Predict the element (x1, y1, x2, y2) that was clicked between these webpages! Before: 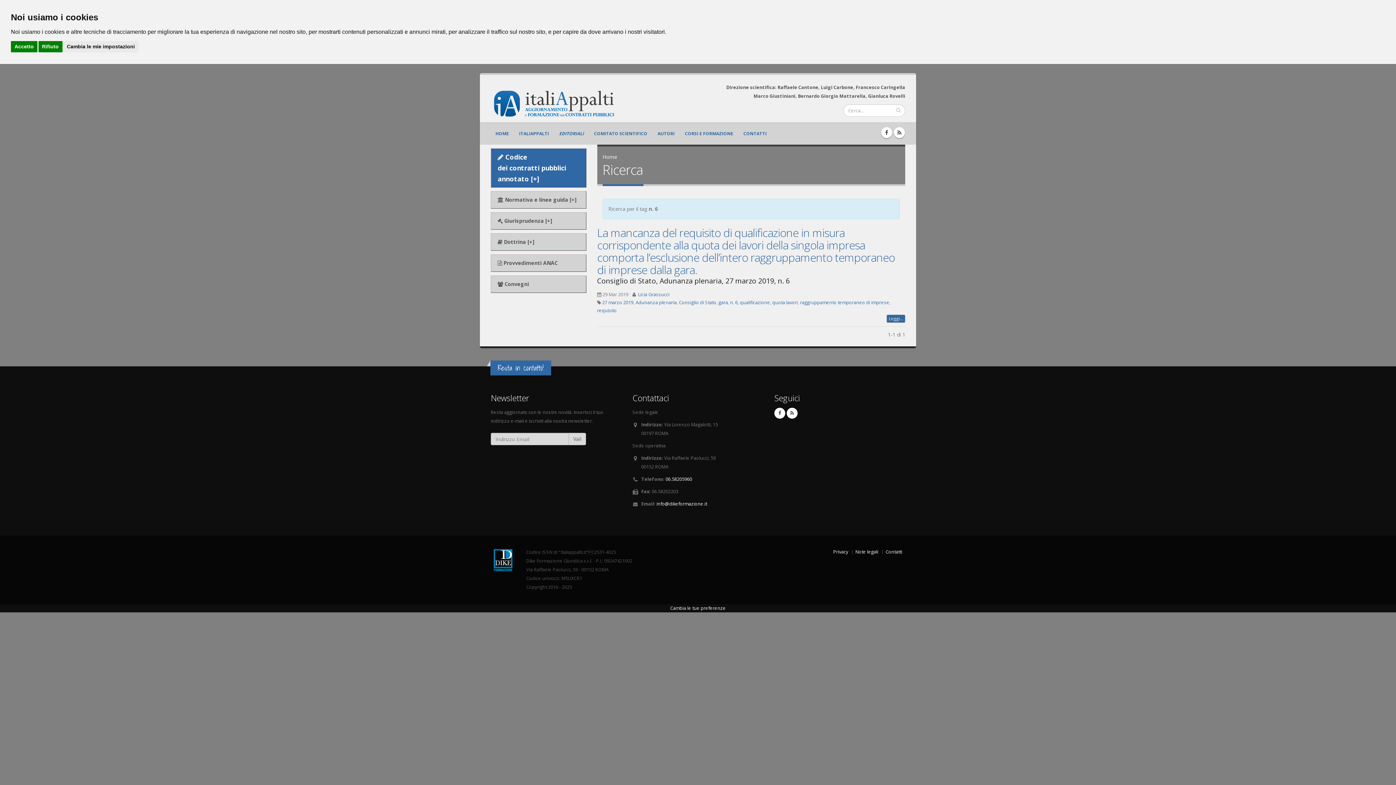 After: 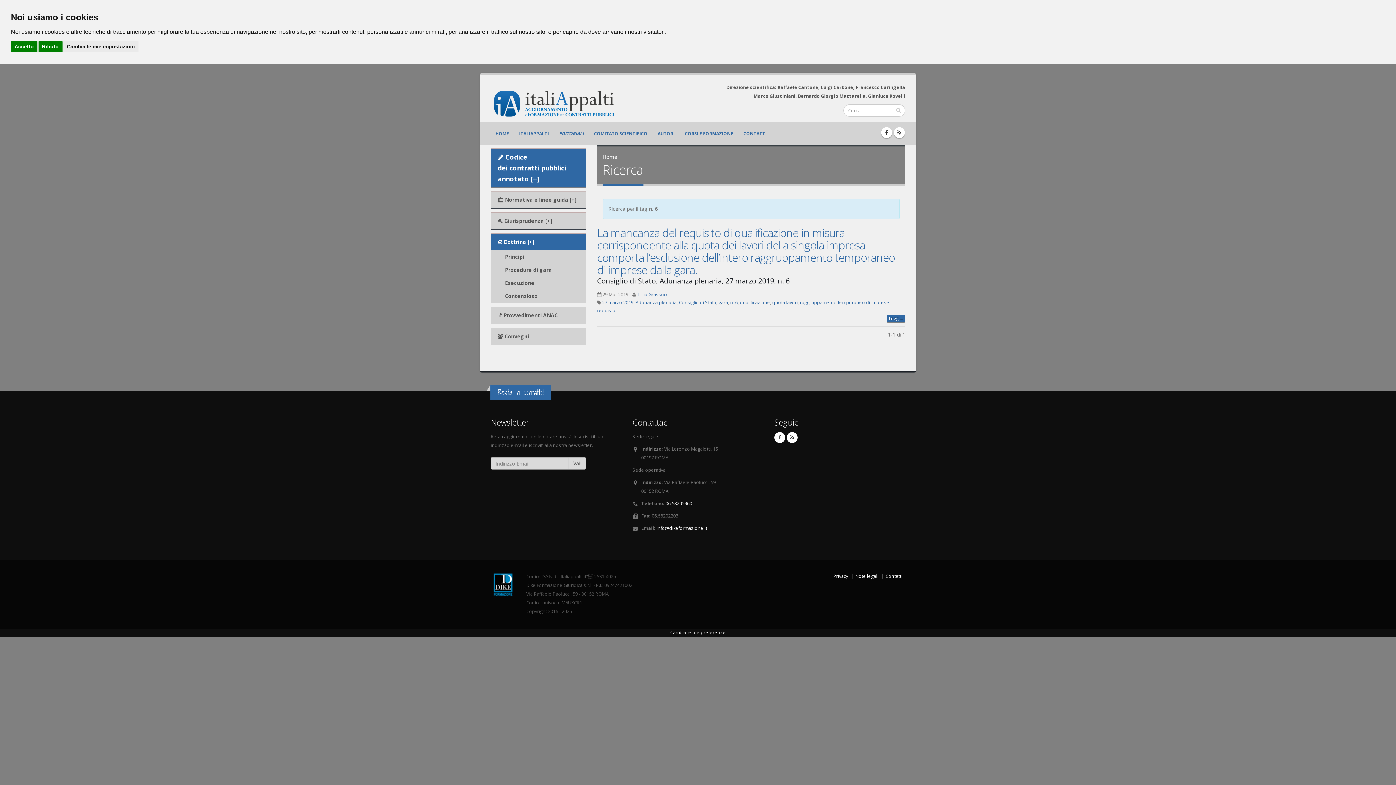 Action: label:  Dottrina [+] bbox: (491, 233, 586, 250)